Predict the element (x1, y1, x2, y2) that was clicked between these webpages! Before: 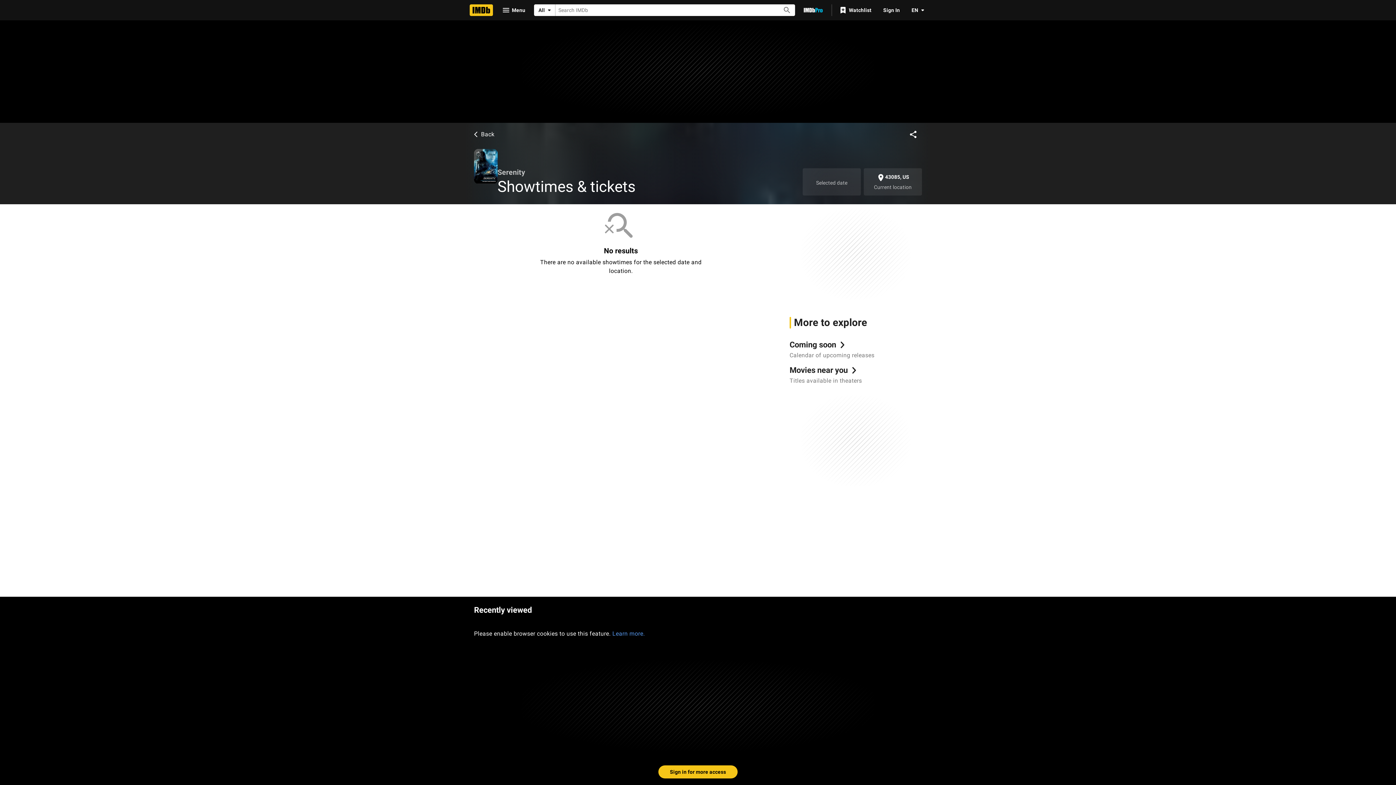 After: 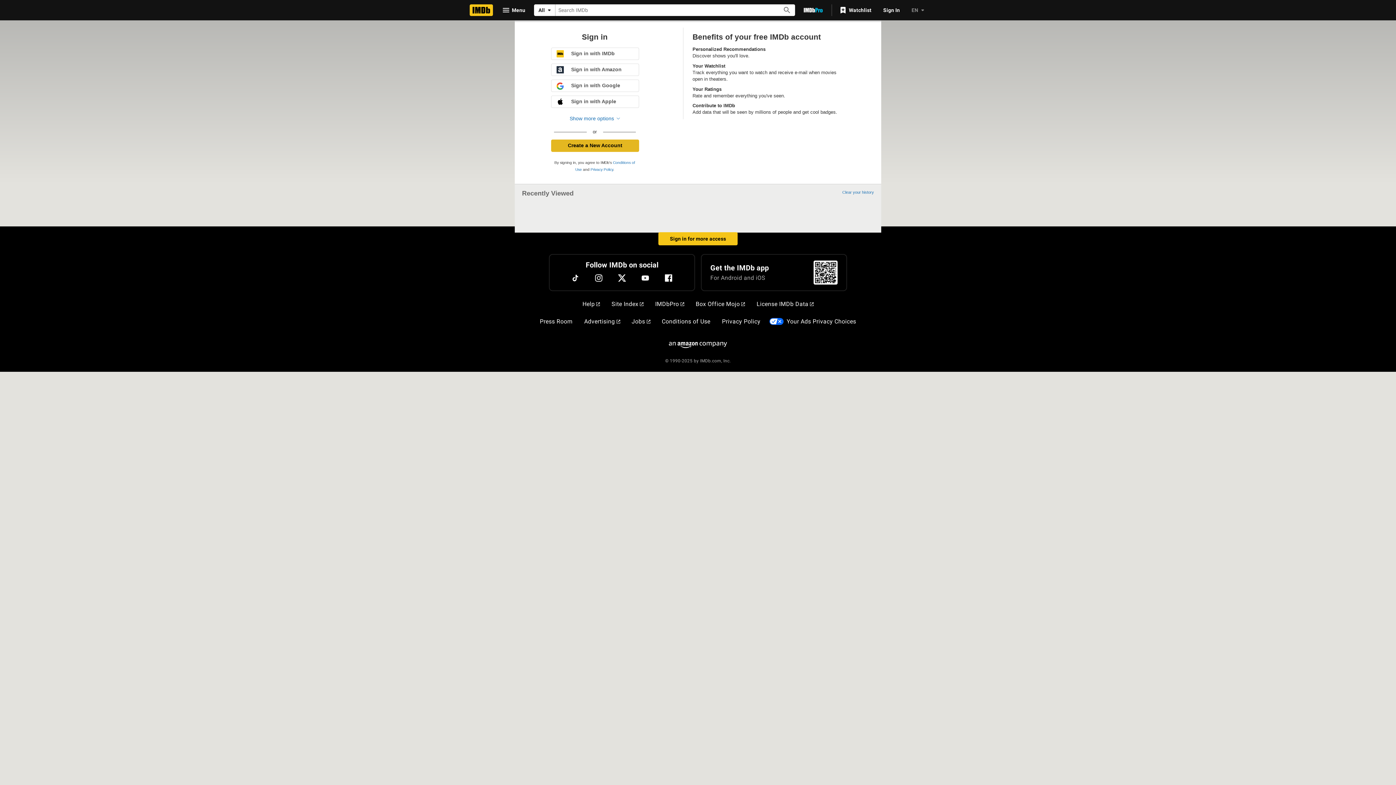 Action: label: Watchlist bbox: (835, 3, 877, 16)